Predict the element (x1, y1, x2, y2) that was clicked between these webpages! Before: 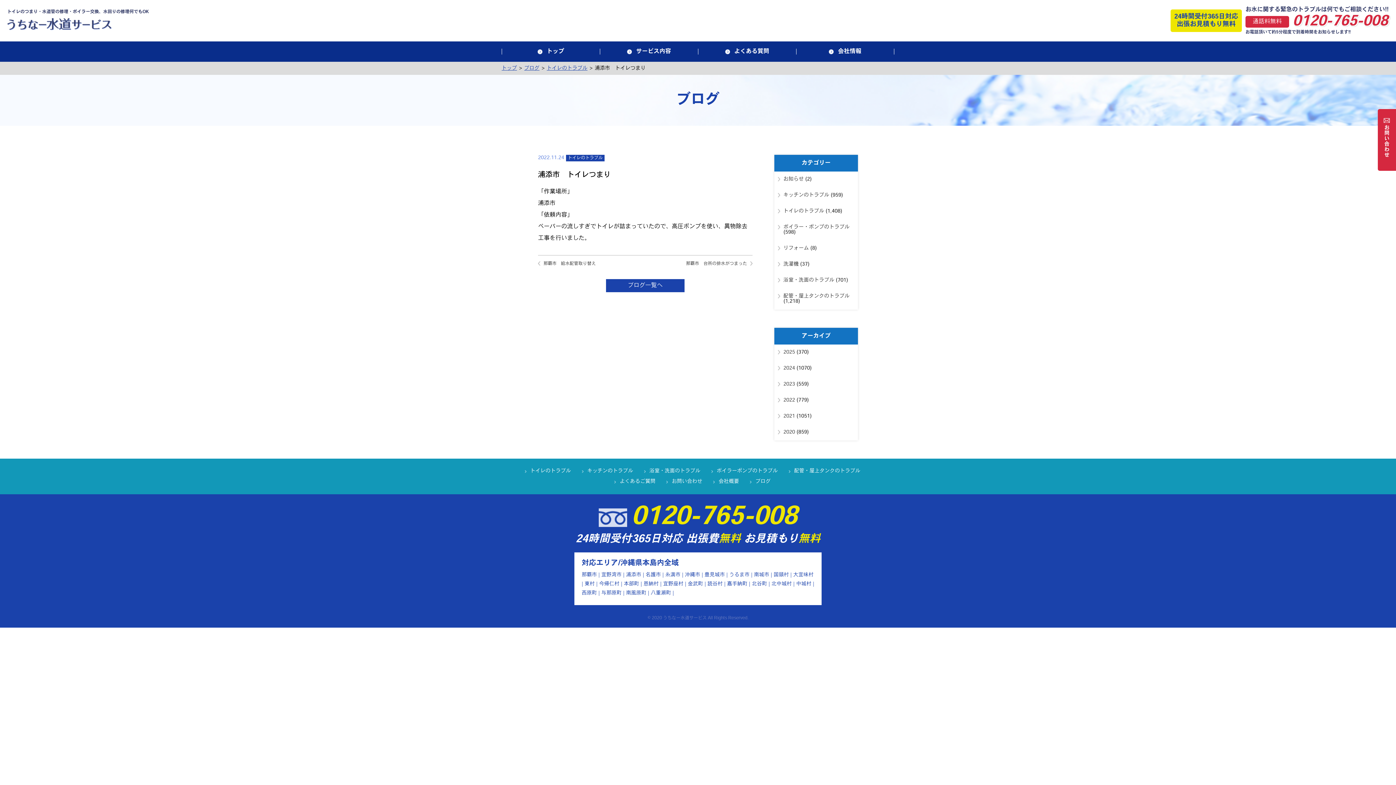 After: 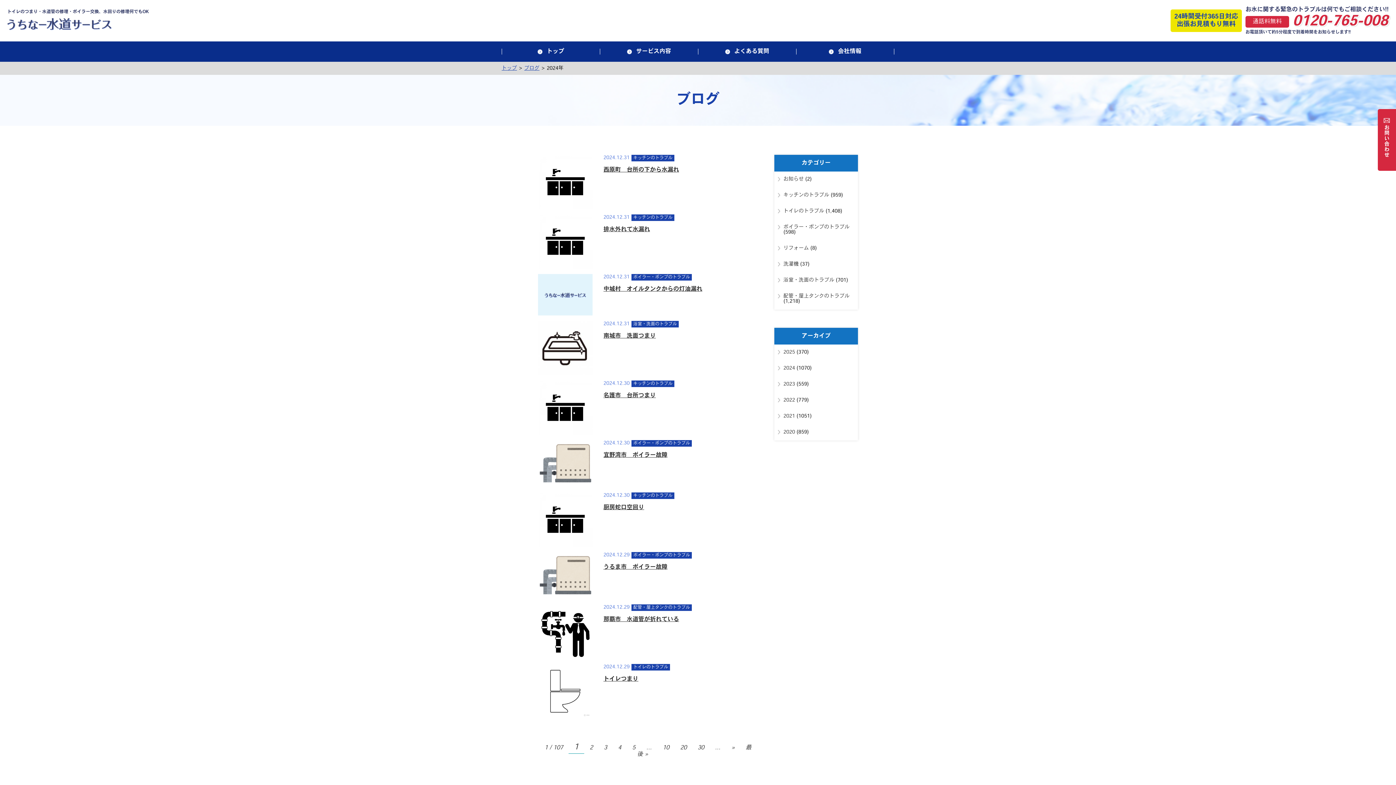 Action: bbox: (783, 365, 795, 371) label: 2024